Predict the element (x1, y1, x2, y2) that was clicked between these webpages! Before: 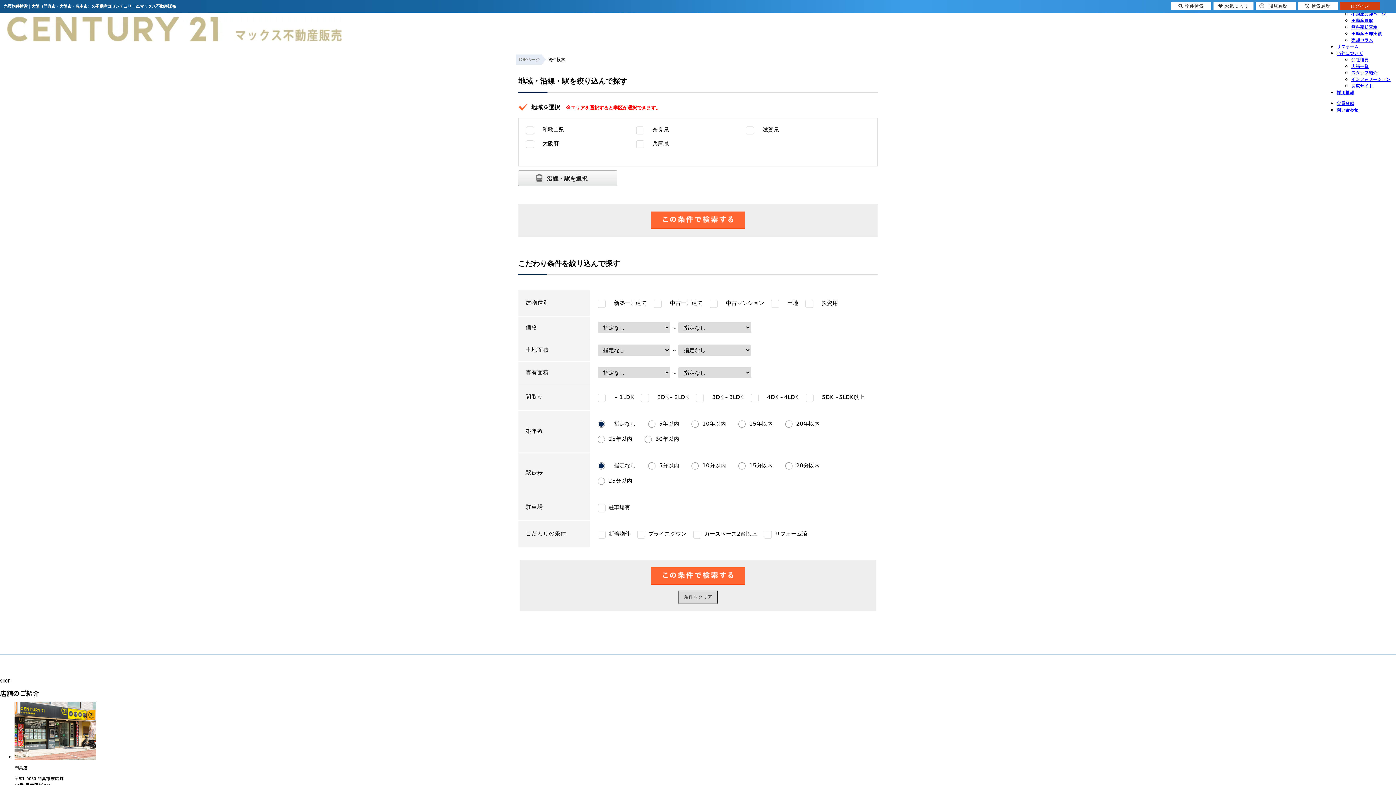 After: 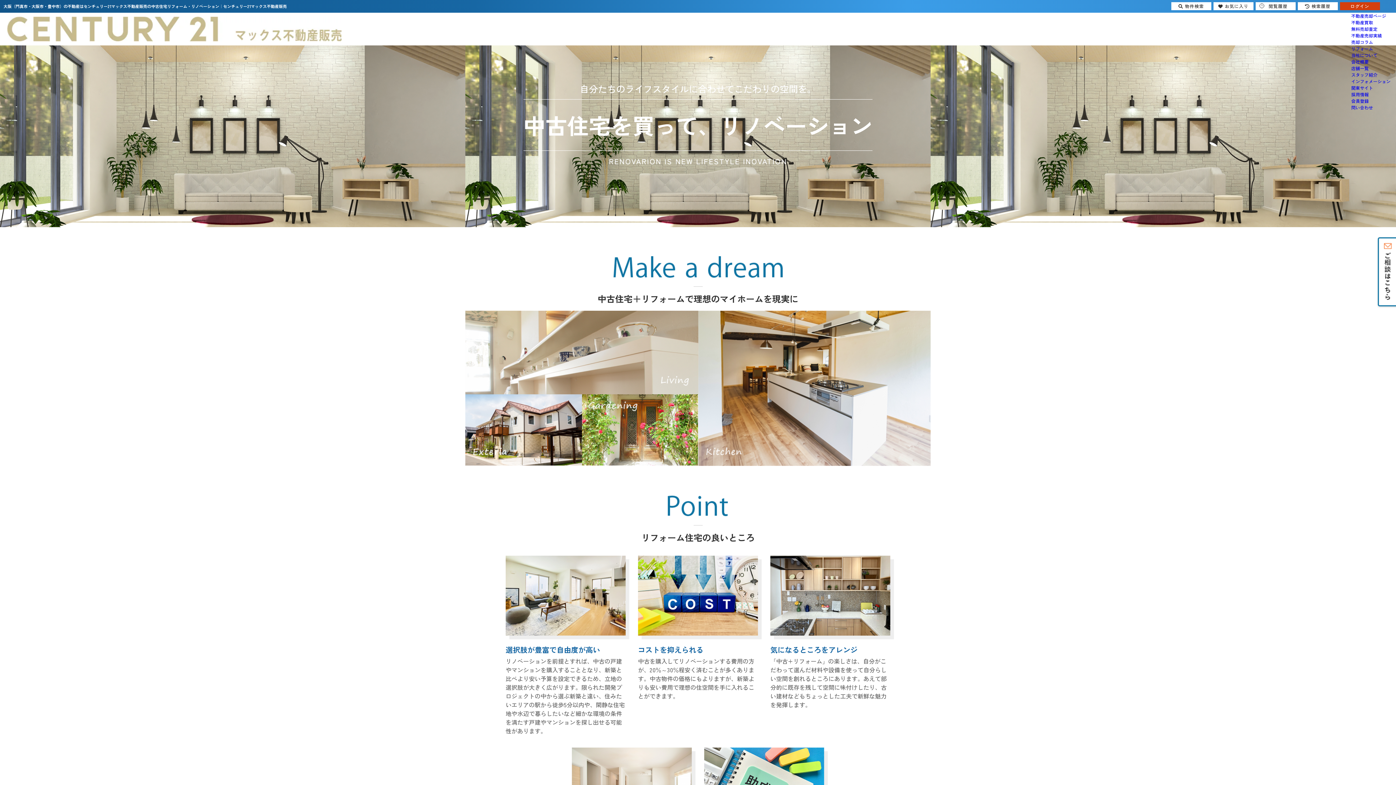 Action: bbox: (1337, 43, 1358, 49) label: リフォーム